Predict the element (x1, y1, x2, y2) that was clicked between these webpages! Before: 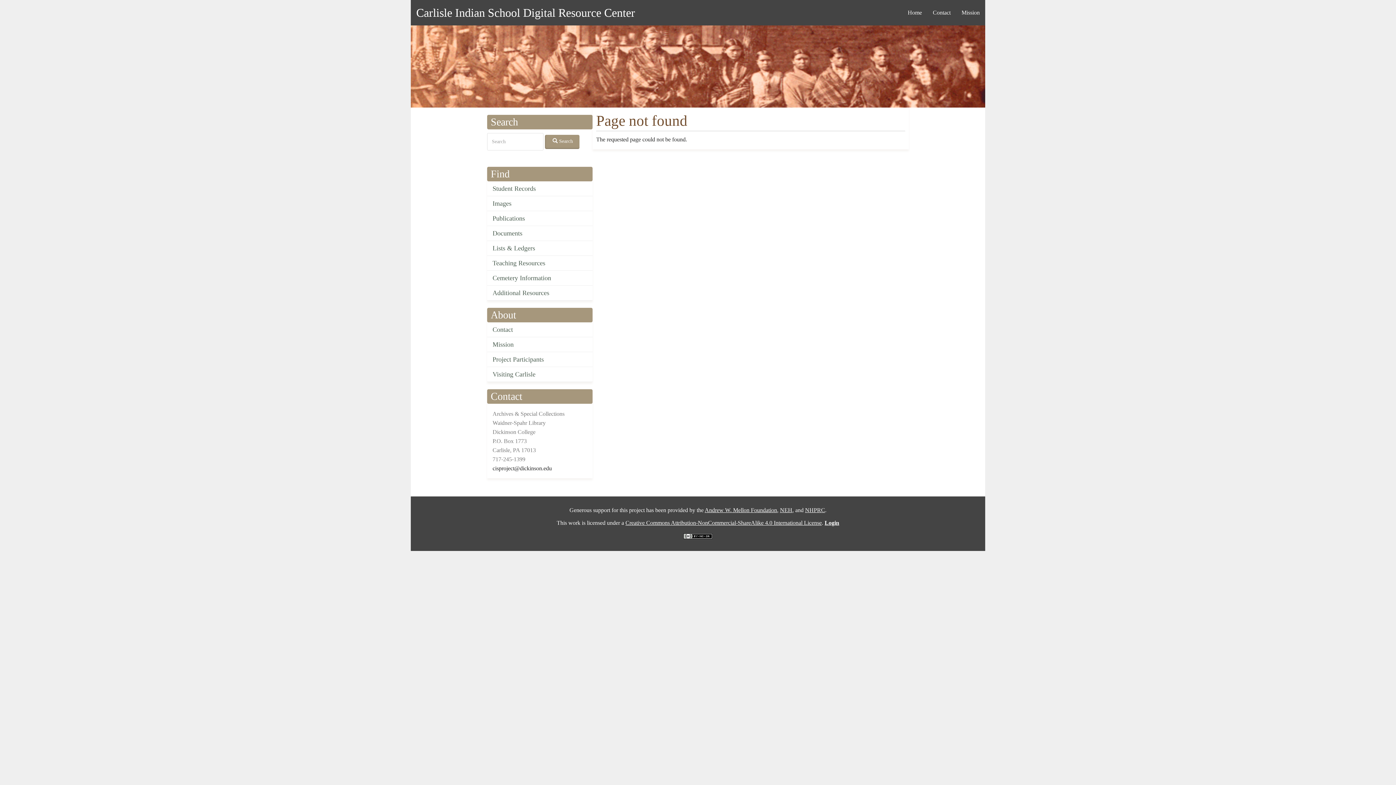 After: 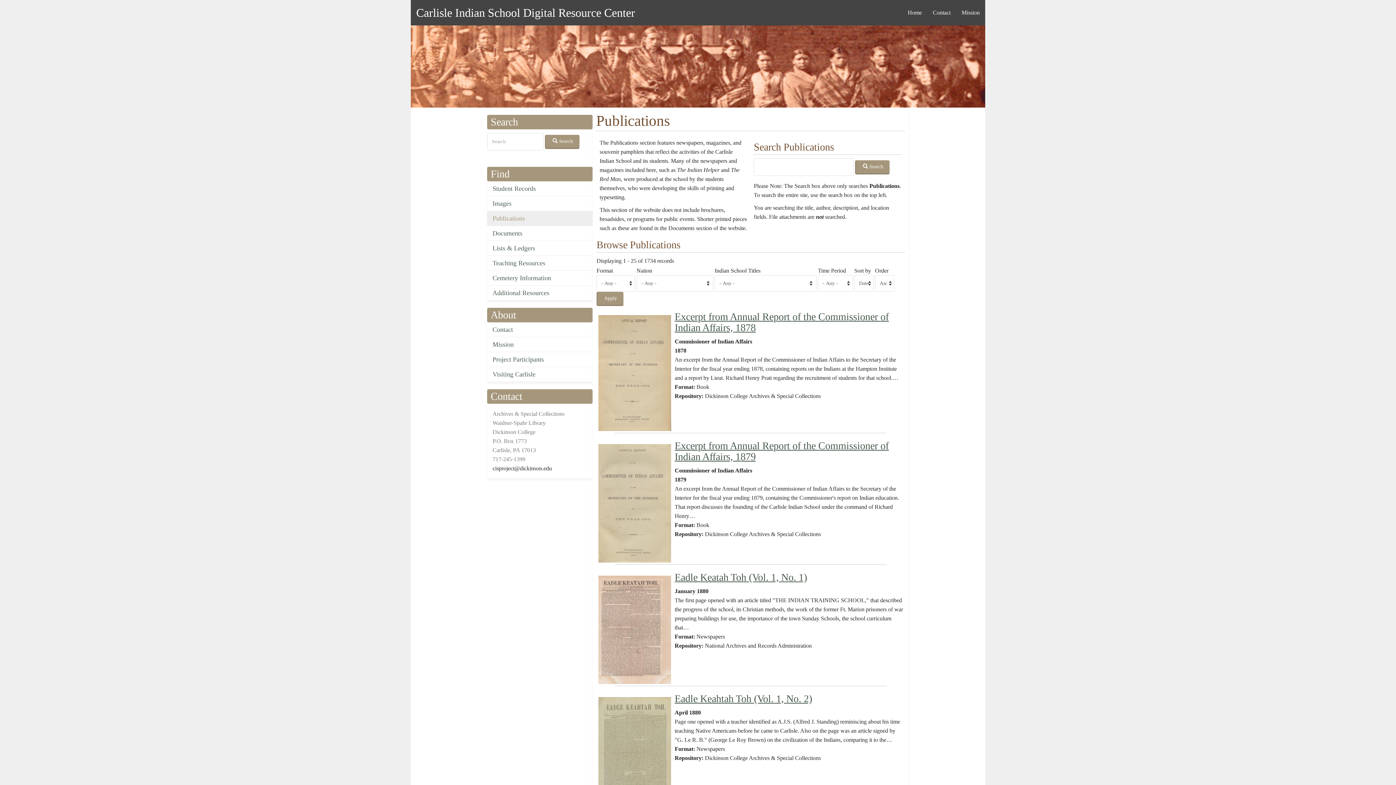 Action: label: Publications bbox: (487, 211, 592, 226)